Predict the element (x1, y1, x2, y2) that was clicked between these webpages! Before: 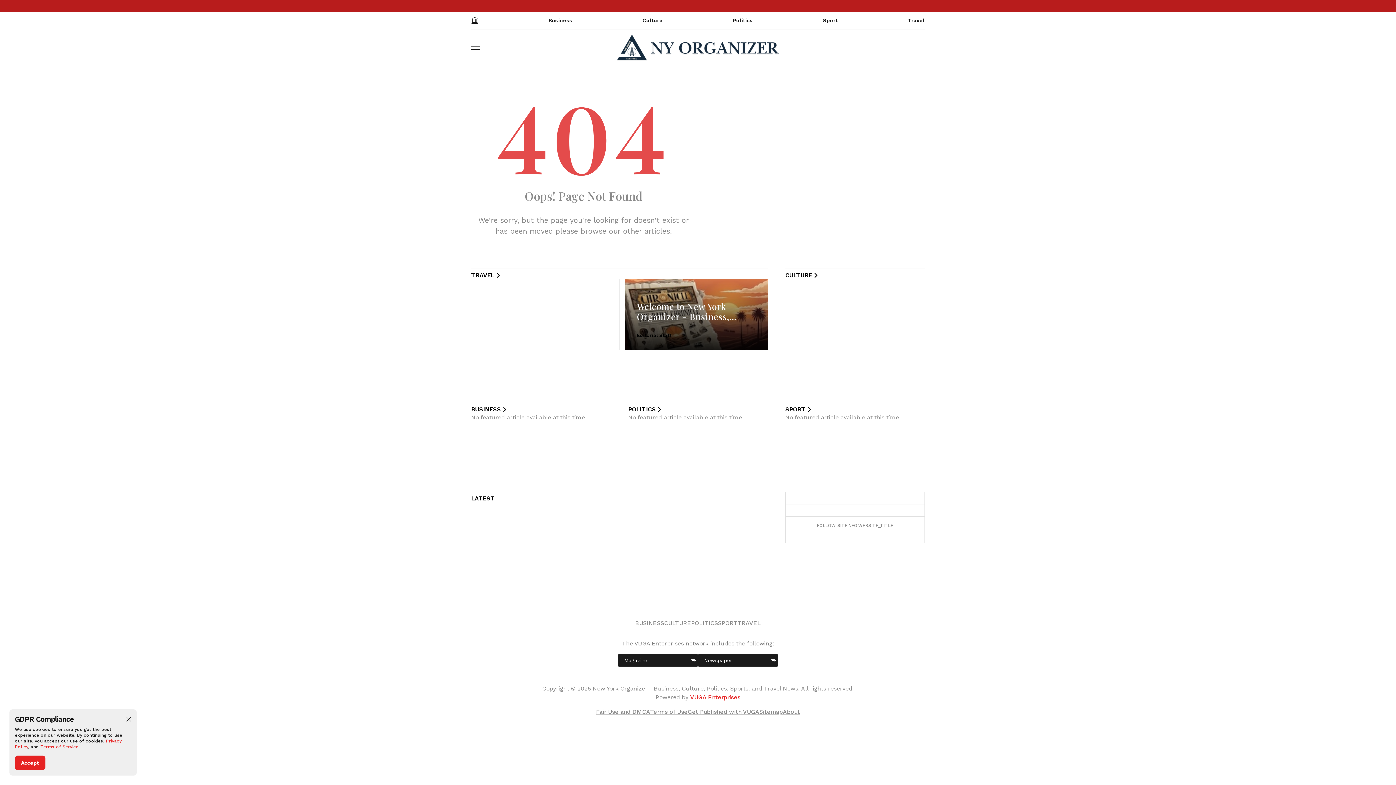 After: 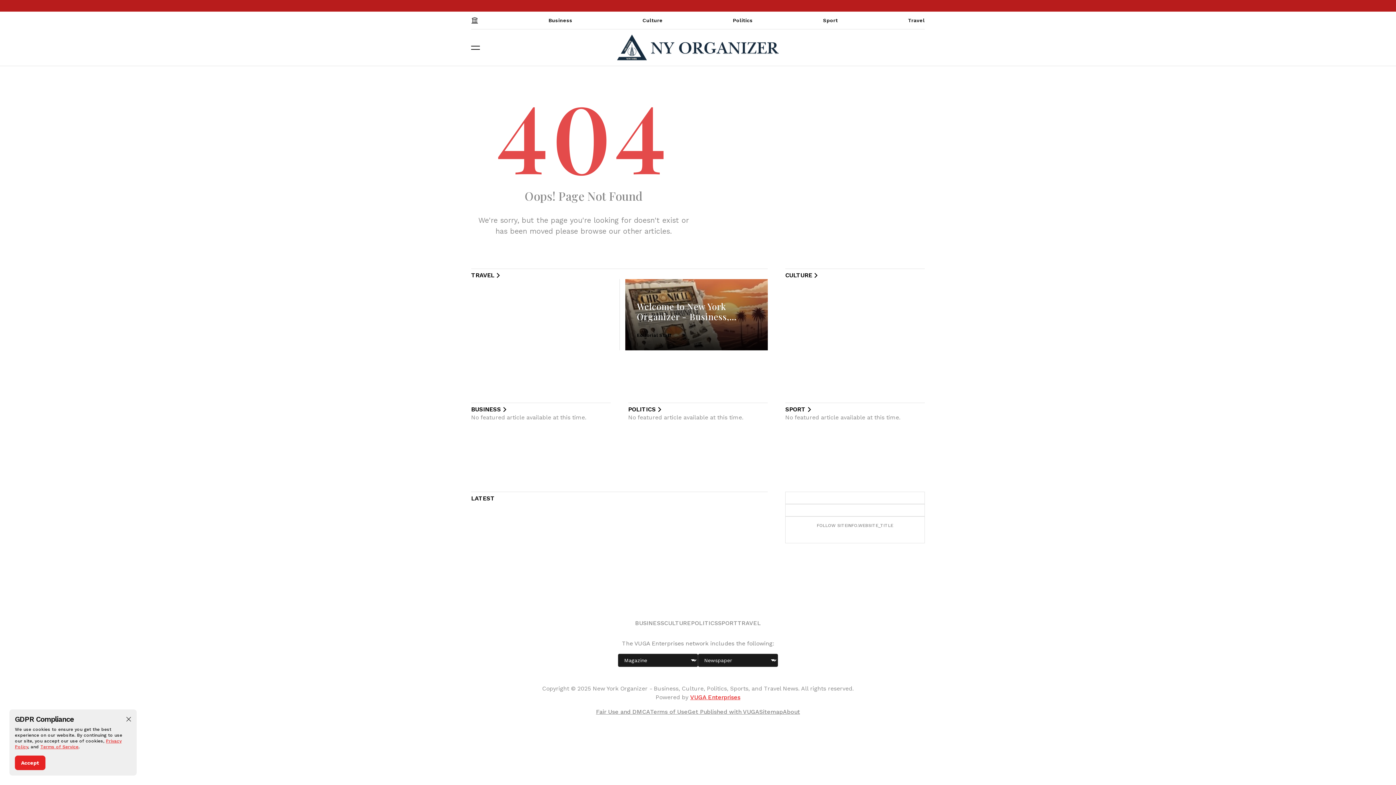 Action: label: CULTURE bbox: (785, 272, 819, 279)